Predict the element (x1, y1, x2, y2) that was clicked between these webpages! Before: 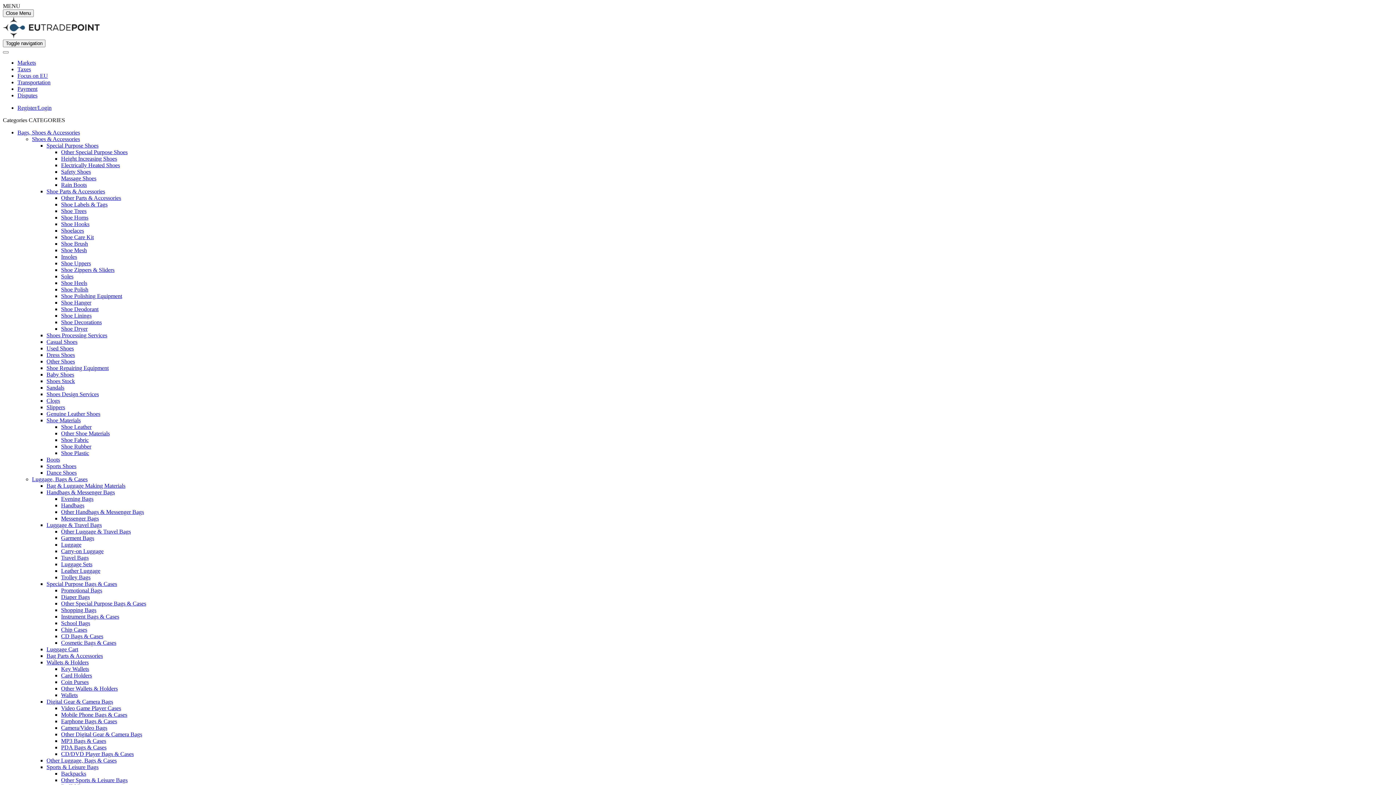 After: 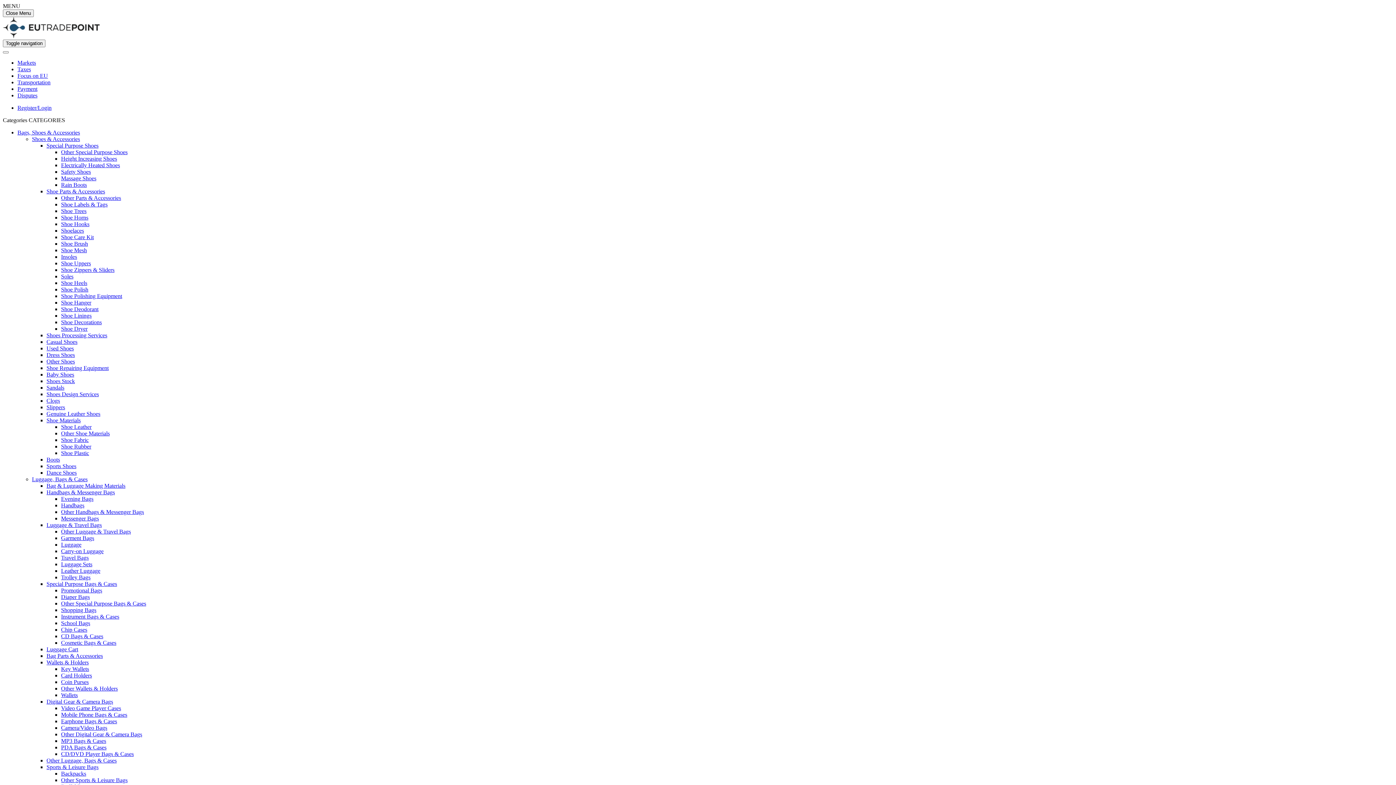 Action: label: Soles bbox: (61, 273, 73, 279)